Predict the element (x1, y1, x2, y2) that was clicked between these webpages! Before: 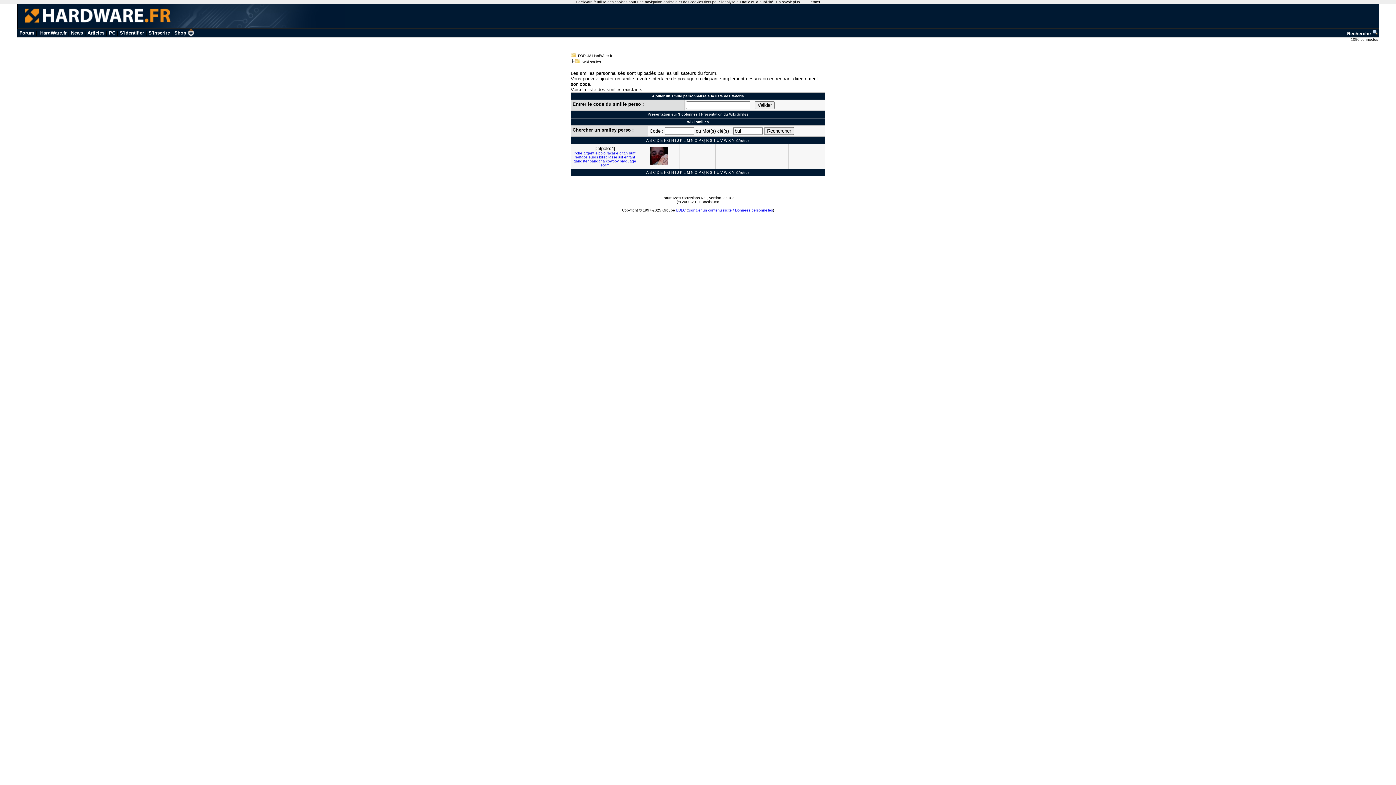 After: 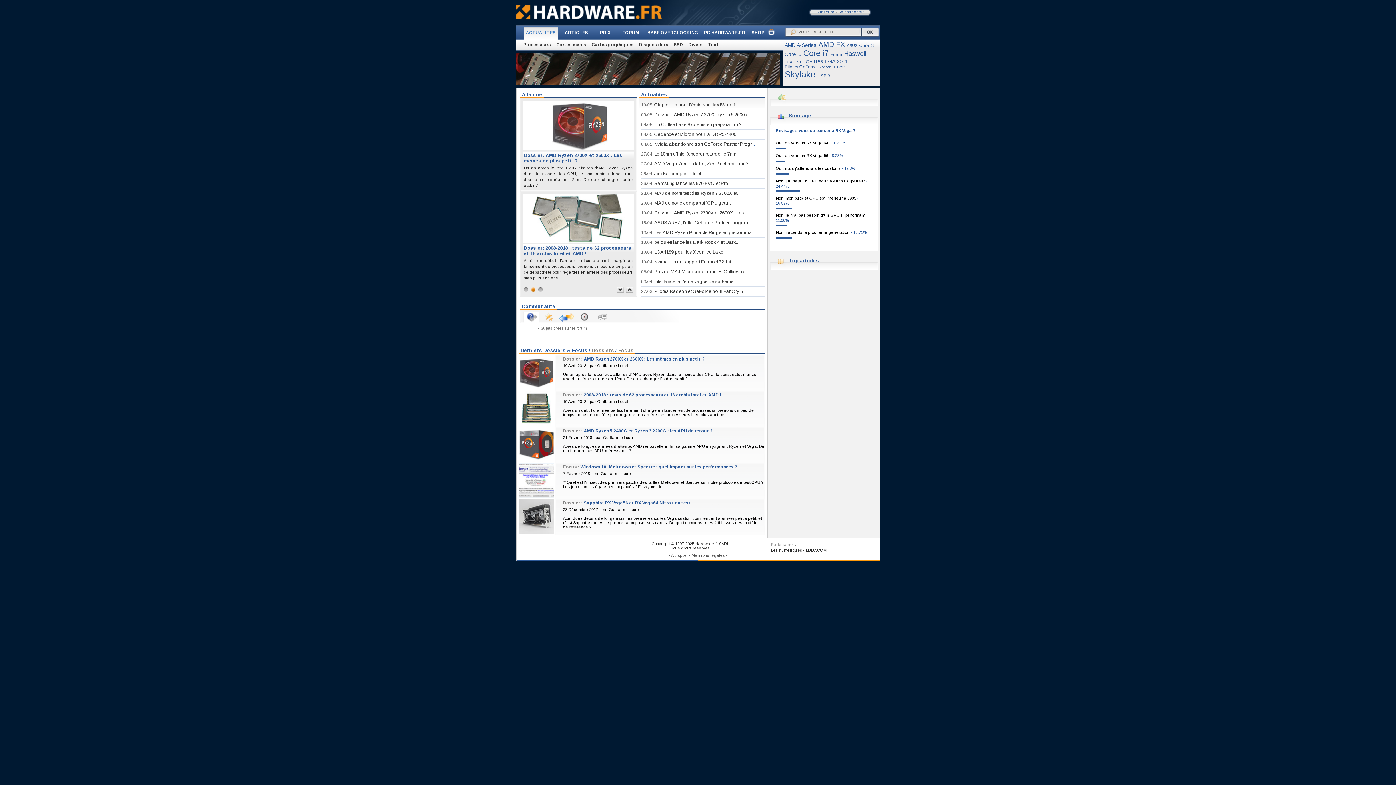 Action: bbox: (17, 24, 344, 29)